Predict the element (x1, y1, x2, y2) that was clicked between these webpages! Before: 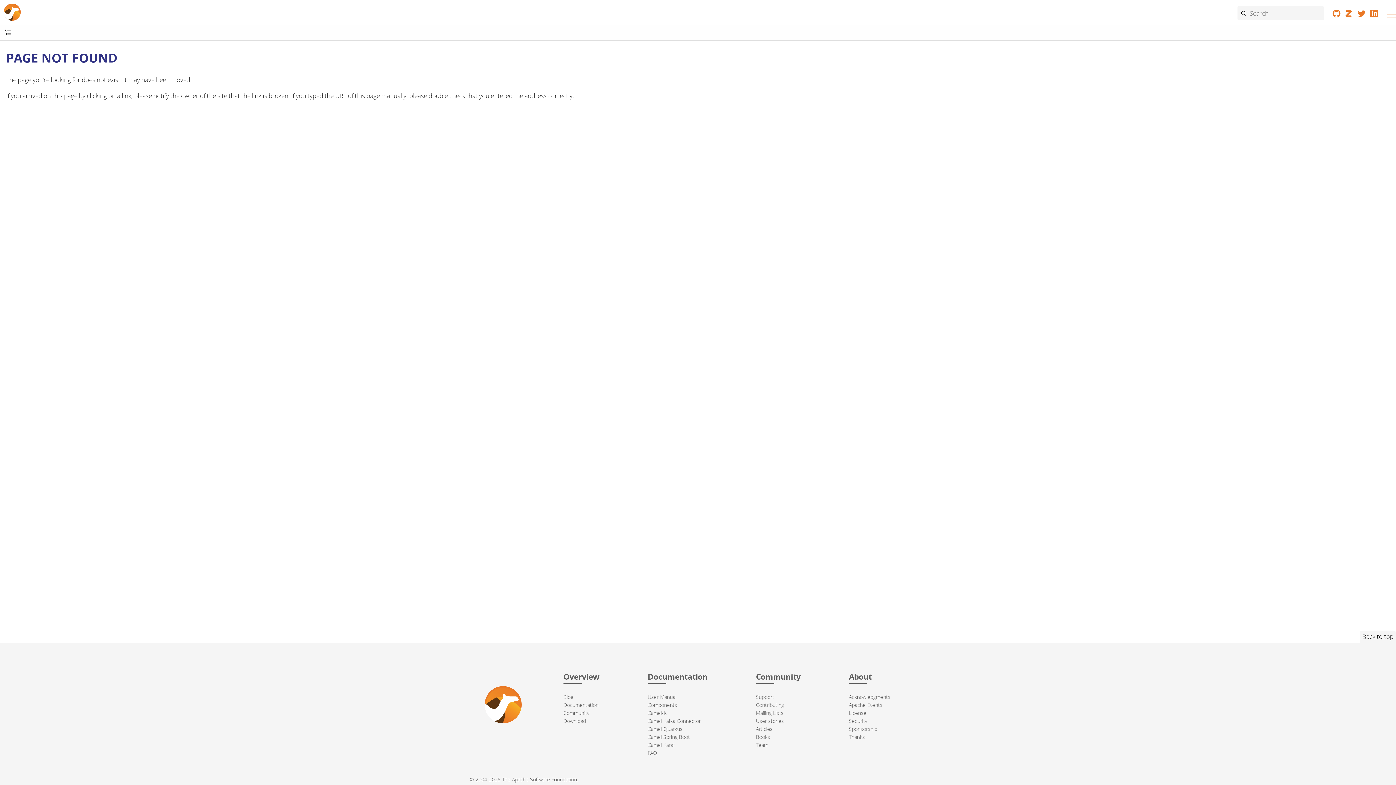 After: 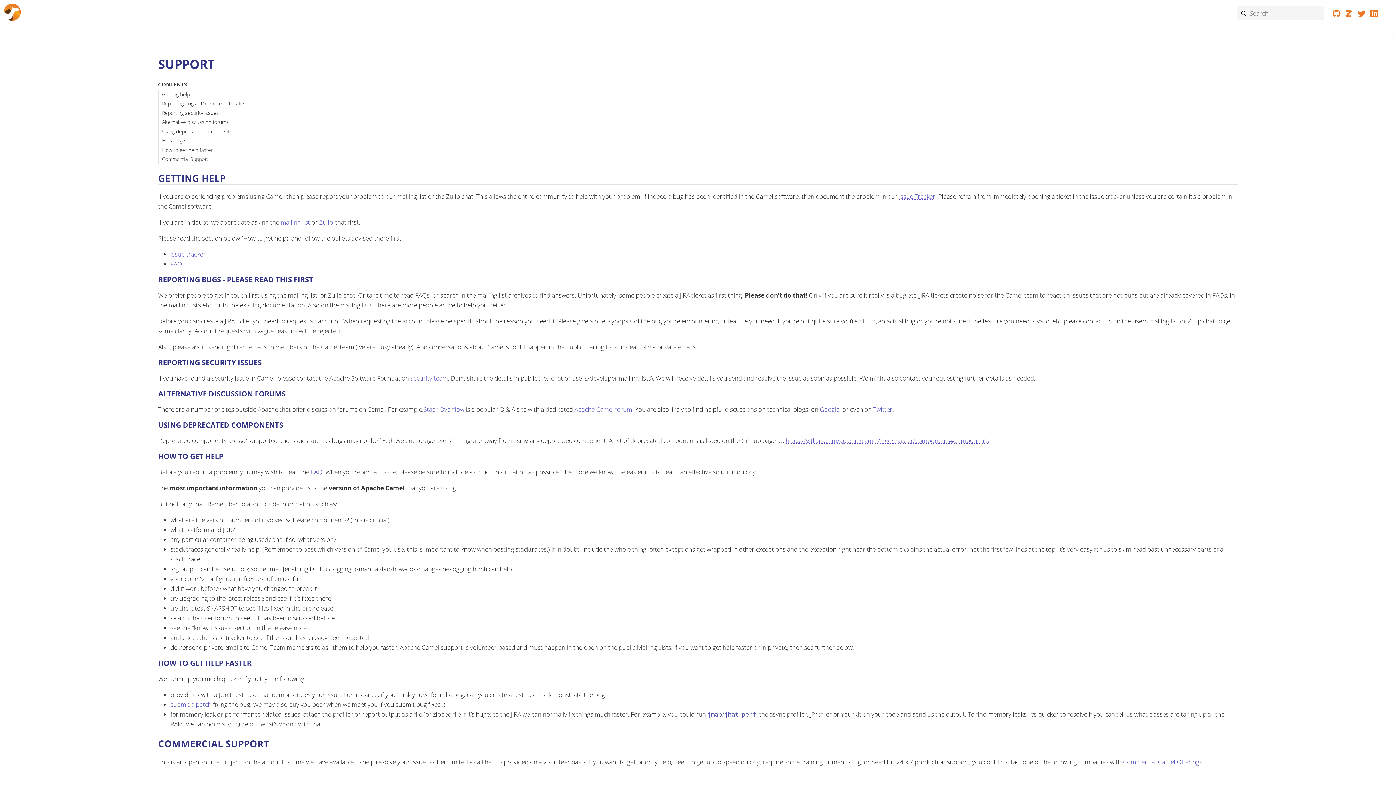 Action: label: Community bbox: (563, 709, 589, 716)